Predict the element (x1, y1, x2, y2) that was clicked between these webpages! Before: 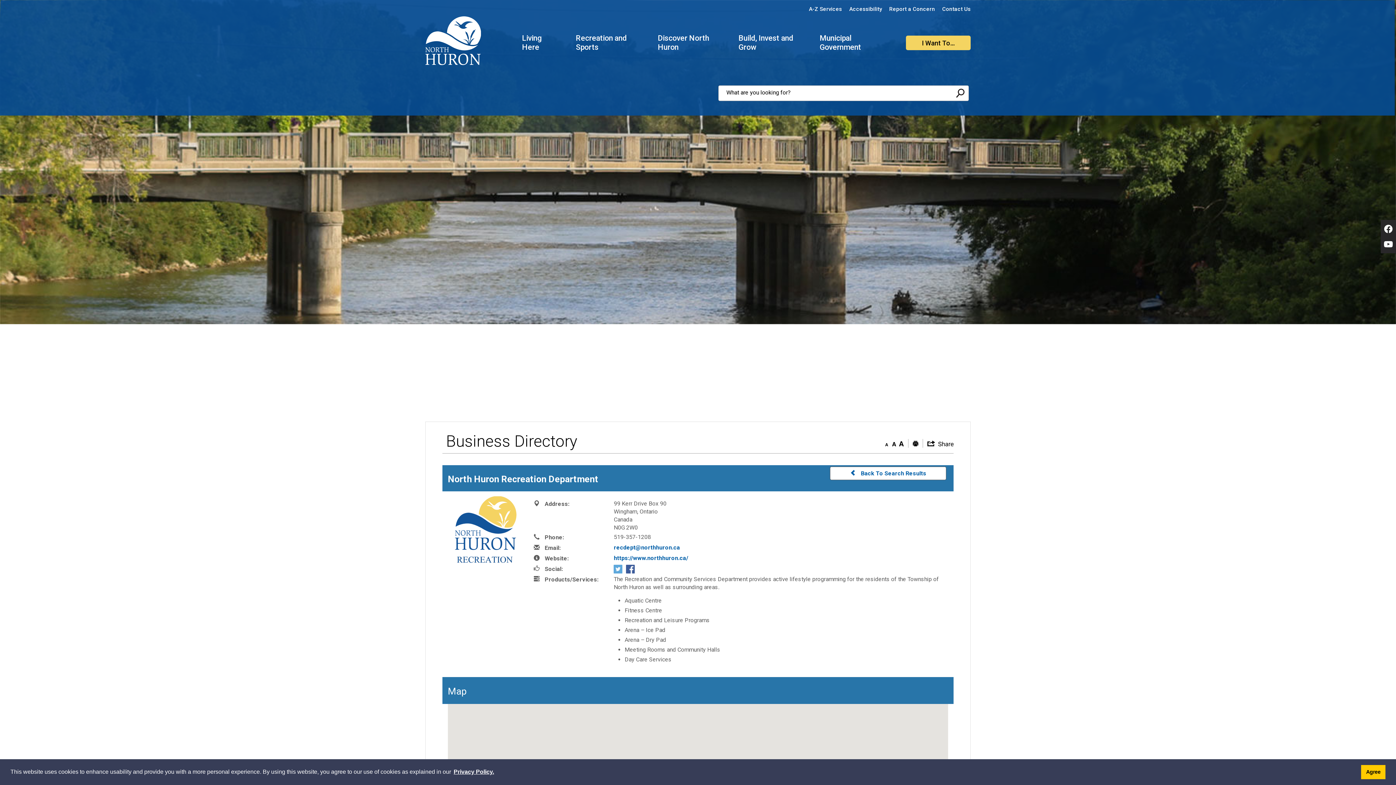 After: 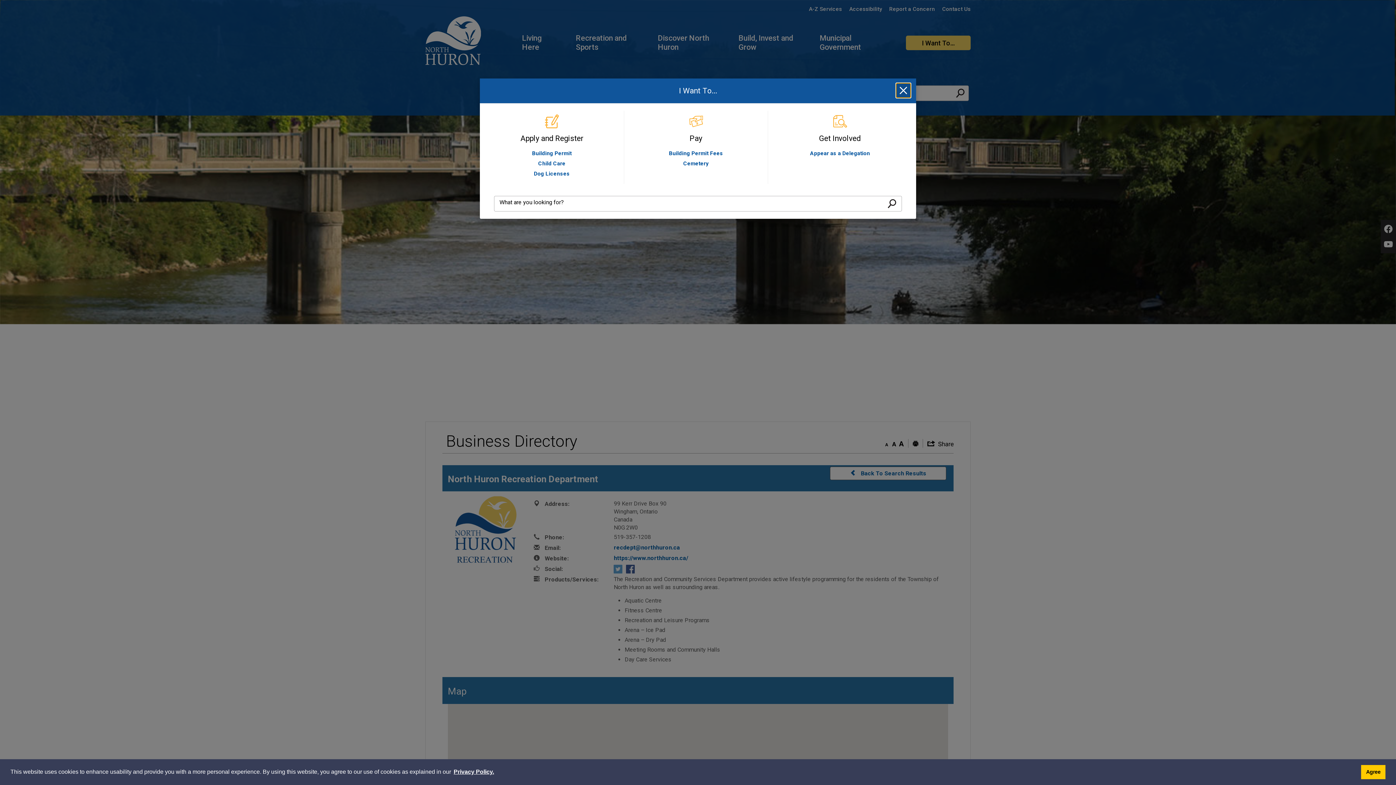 Action: bbox: (906, 35, 970, 50) label: I Want To...